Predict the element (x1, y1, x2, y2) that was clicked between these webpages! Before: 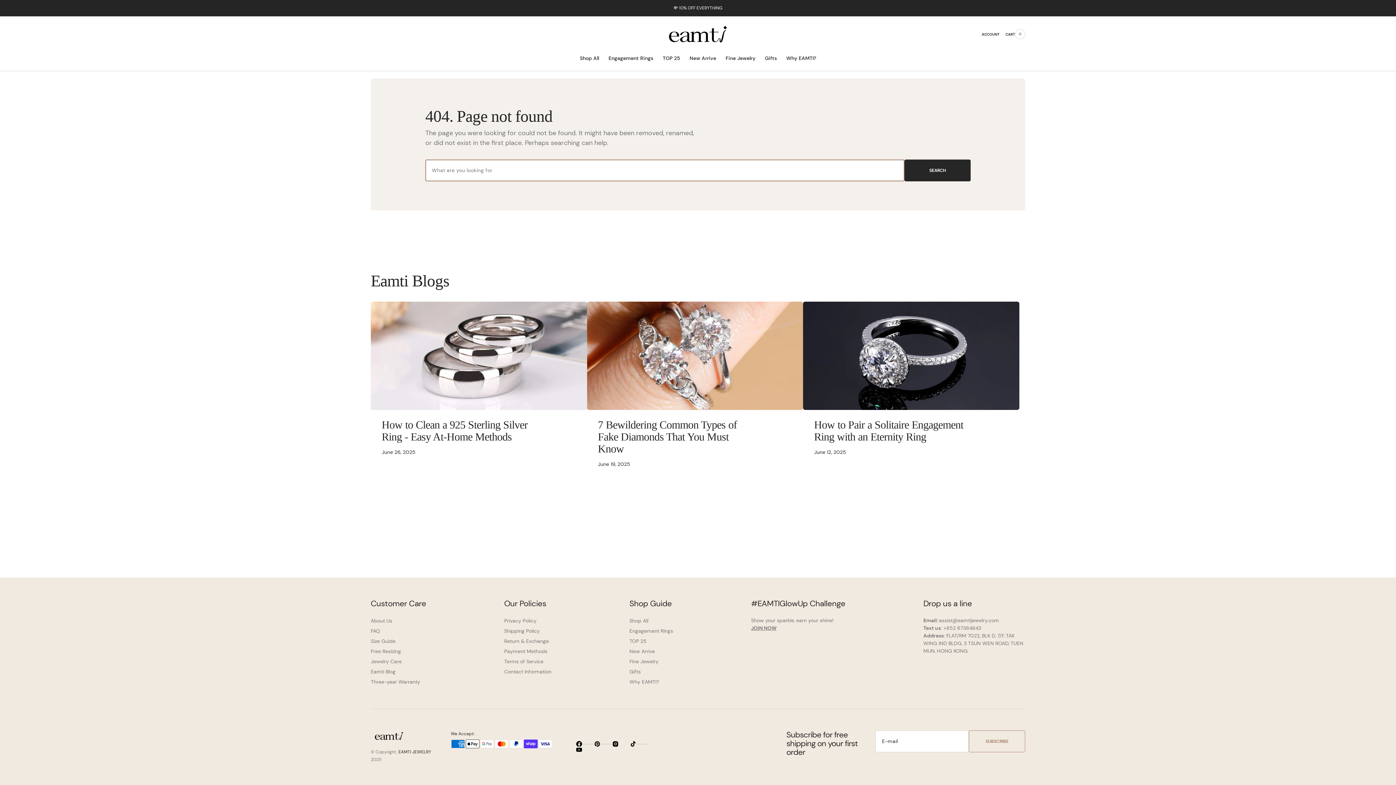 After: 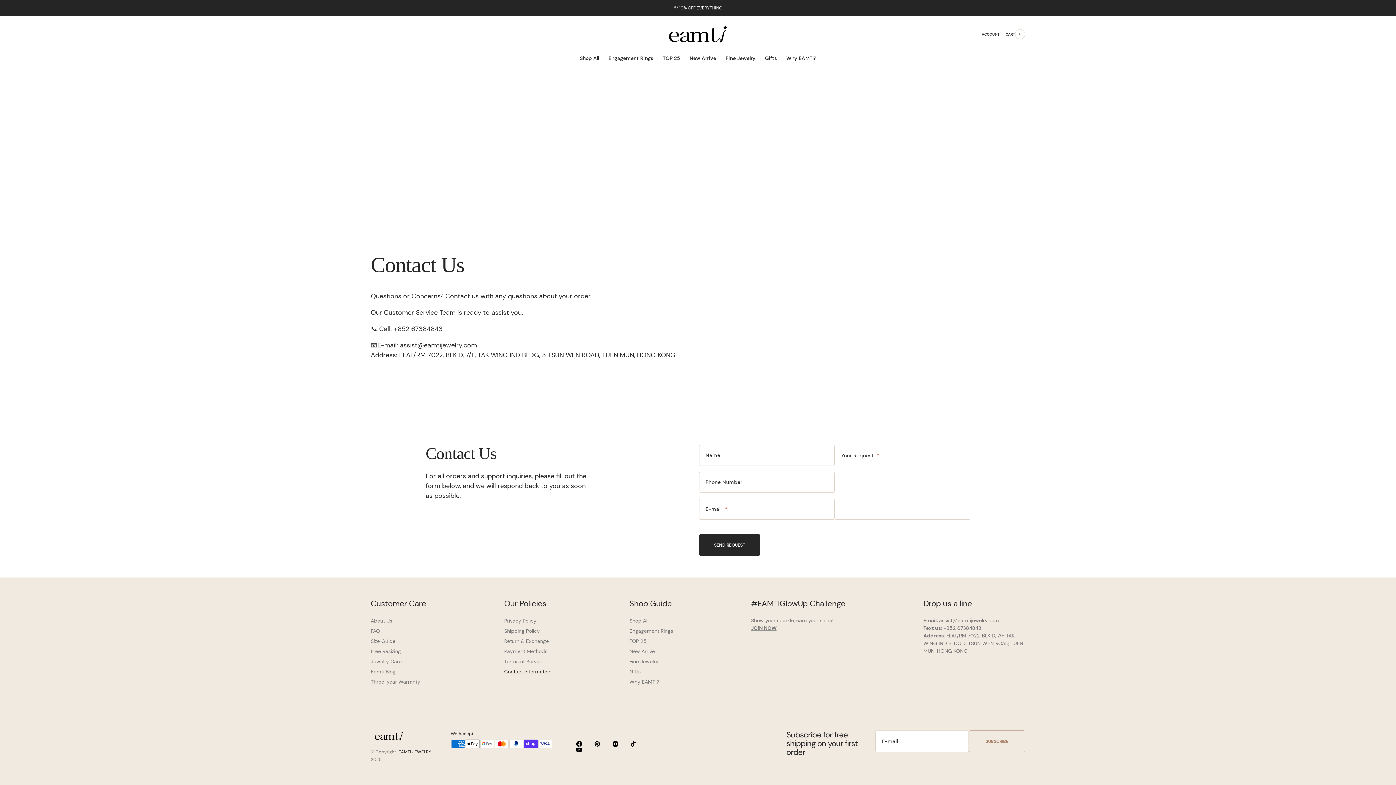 Action: label: Contact Information bbox: (504, 665, 551, 675)